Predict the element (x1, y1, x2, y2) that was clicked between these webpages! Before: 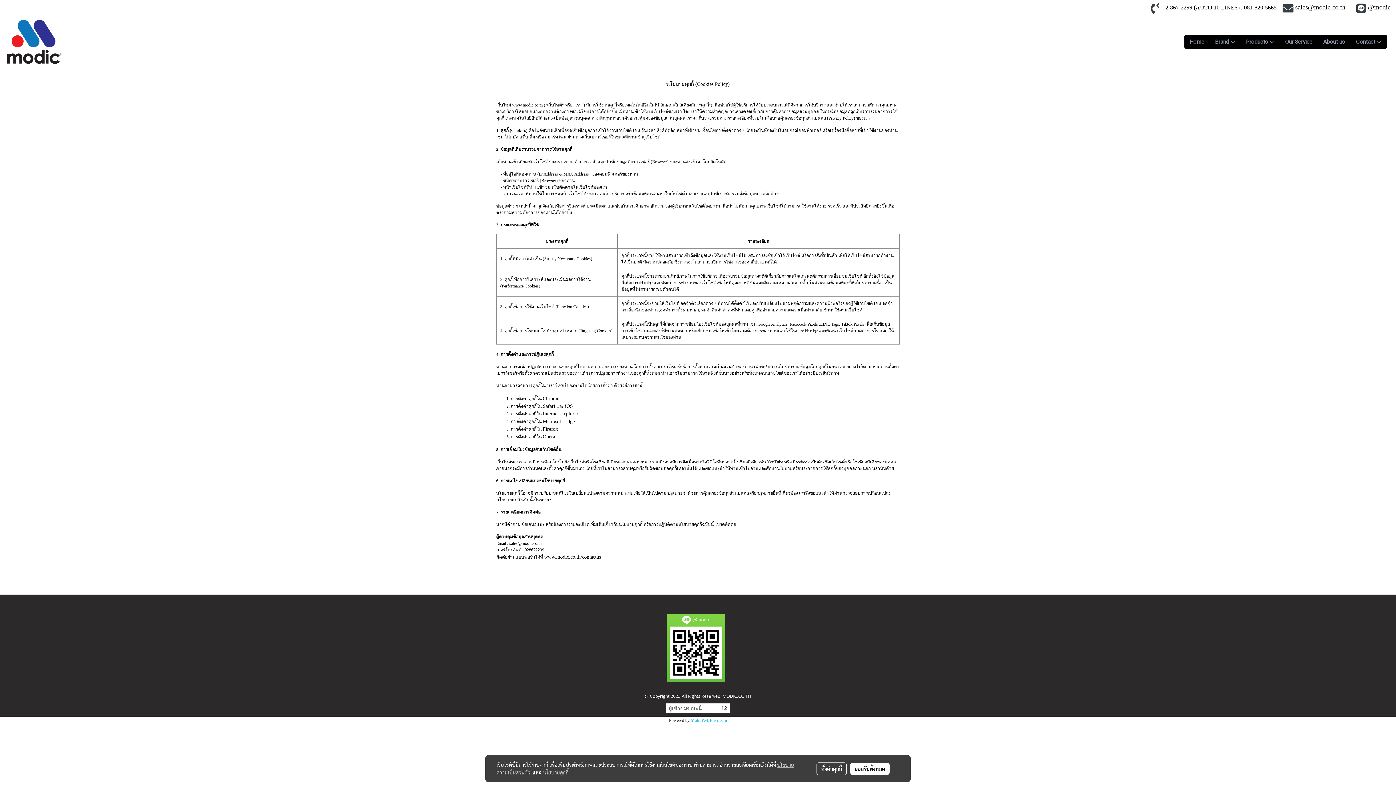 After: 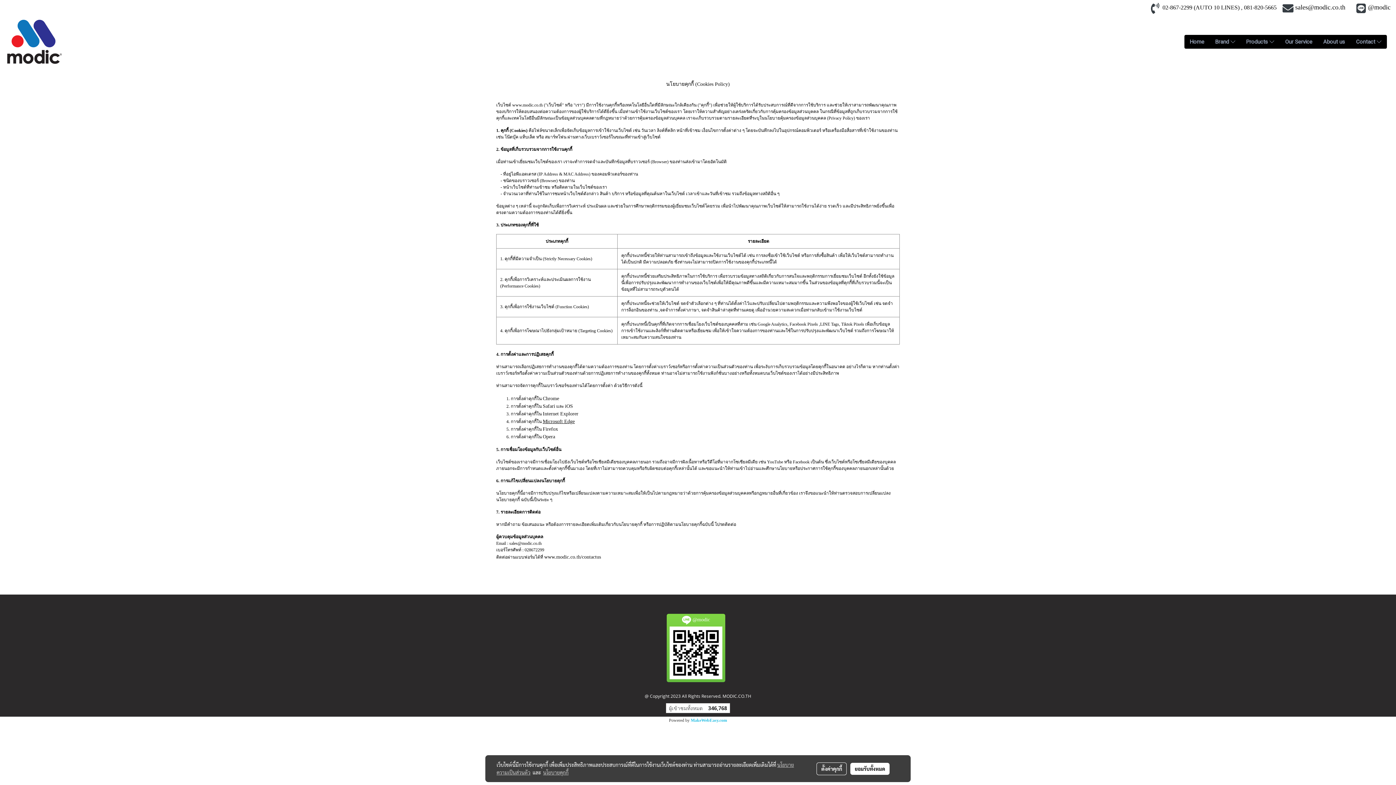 Action: bbox: (542, 418, 574, 424) label: Microsoft Edge